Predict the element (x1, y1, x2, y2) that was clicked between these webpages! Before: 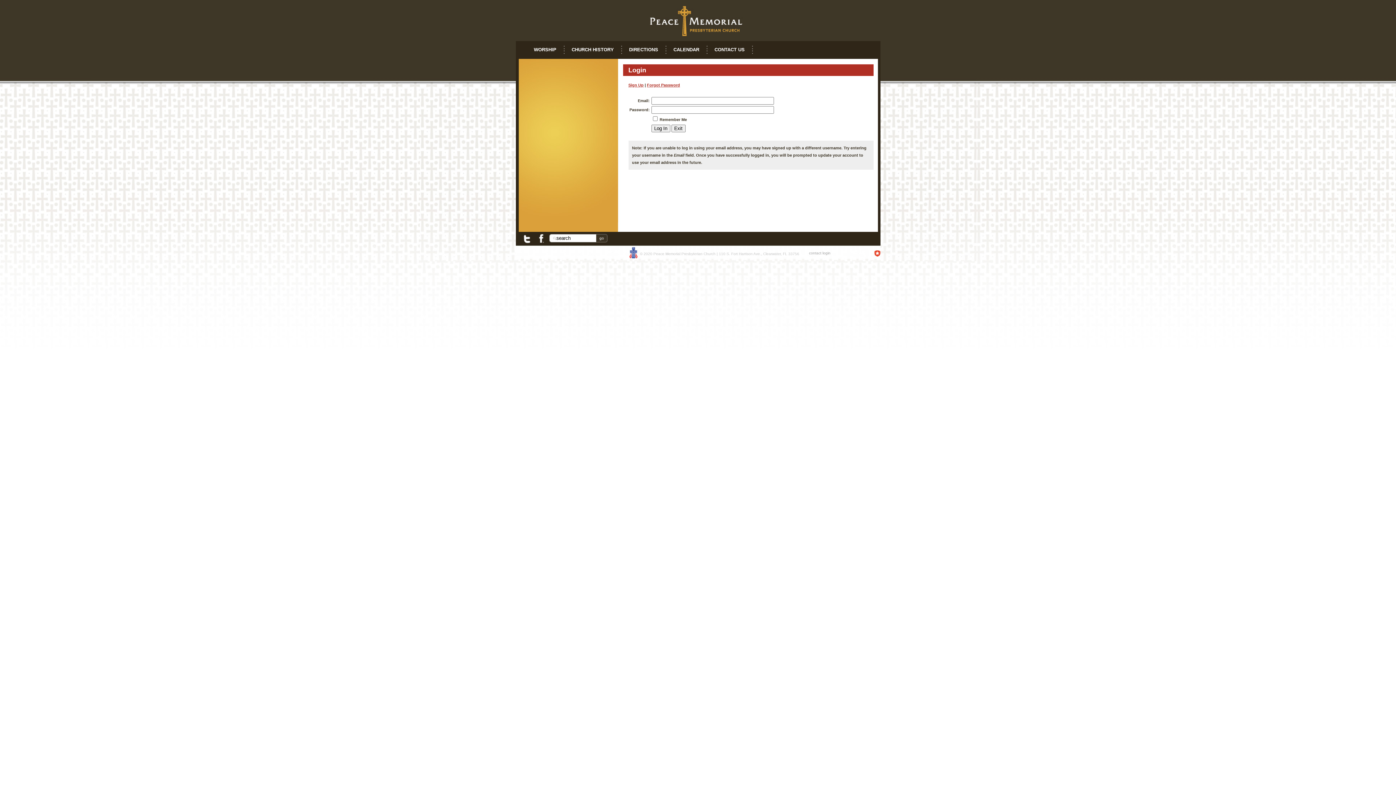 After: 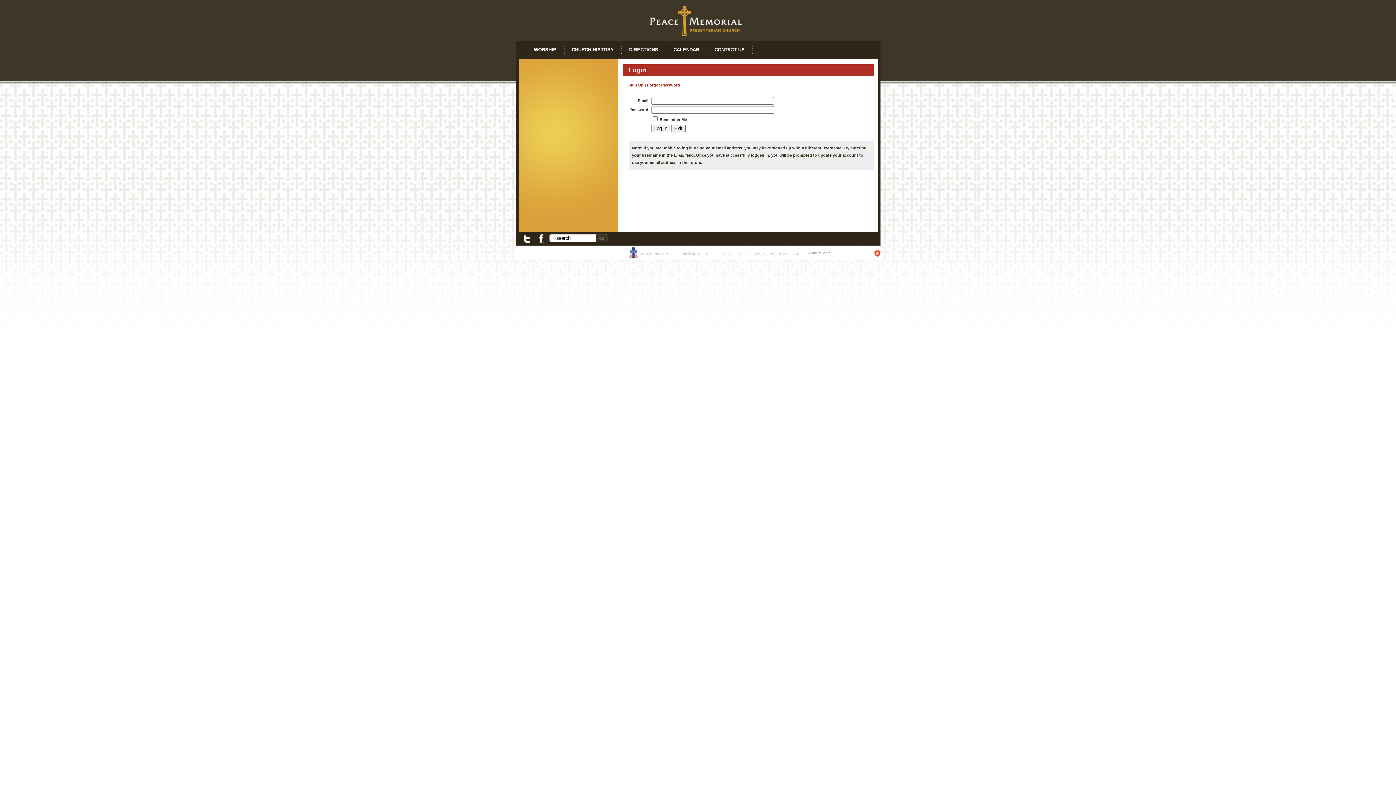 Action: bbox: (535, 240, 544, 244)